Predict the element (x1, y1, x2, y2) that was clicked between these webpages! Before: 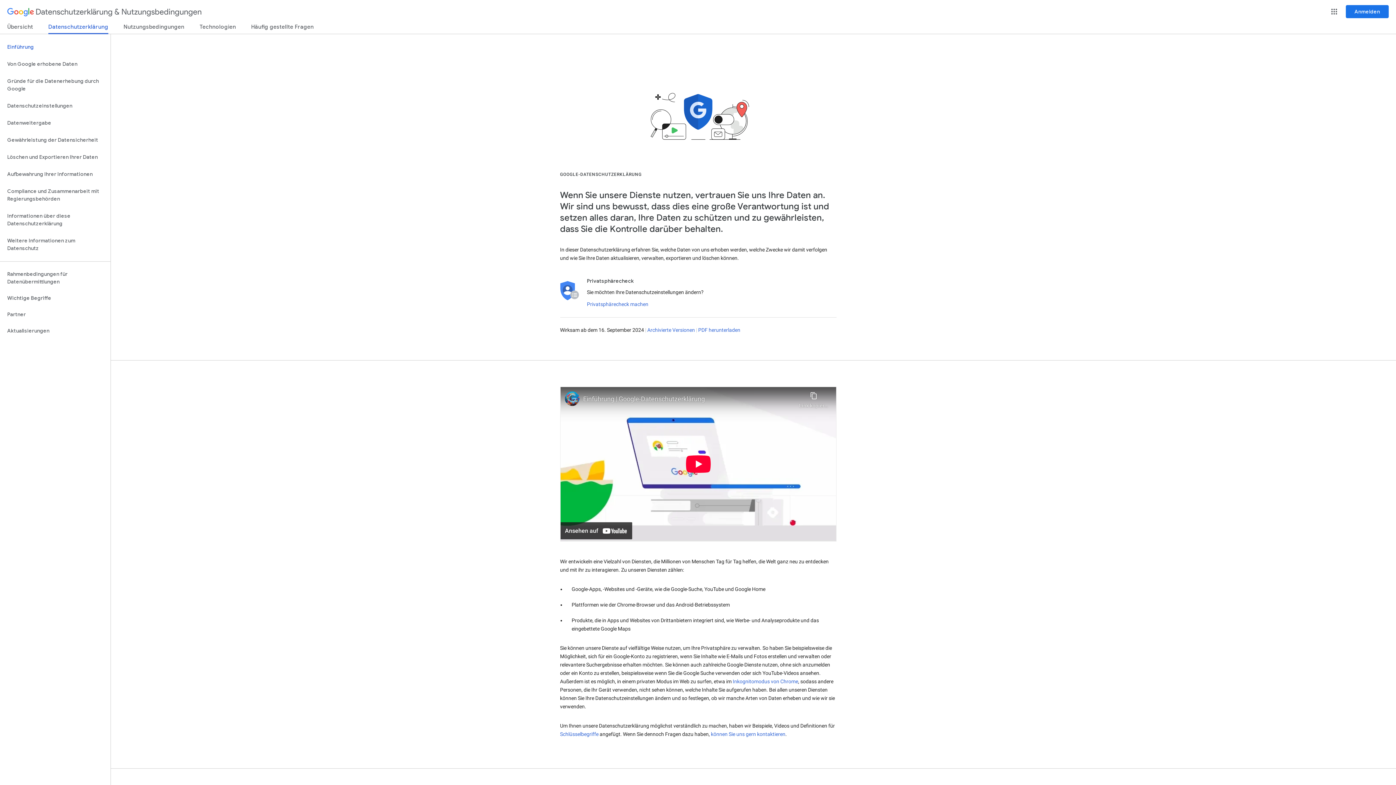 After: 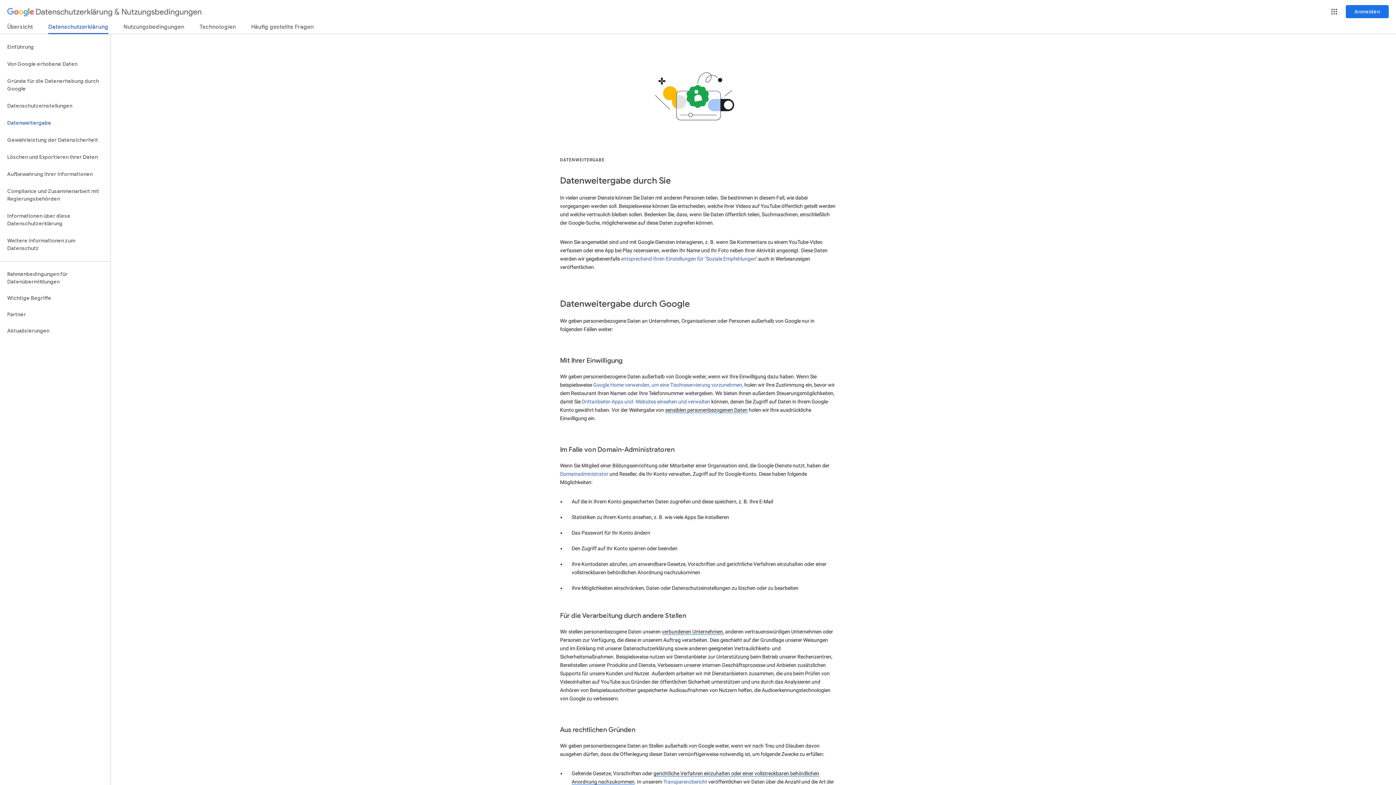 Action: label: Datenweitergabe bbox: (0, 114, 110, 131)